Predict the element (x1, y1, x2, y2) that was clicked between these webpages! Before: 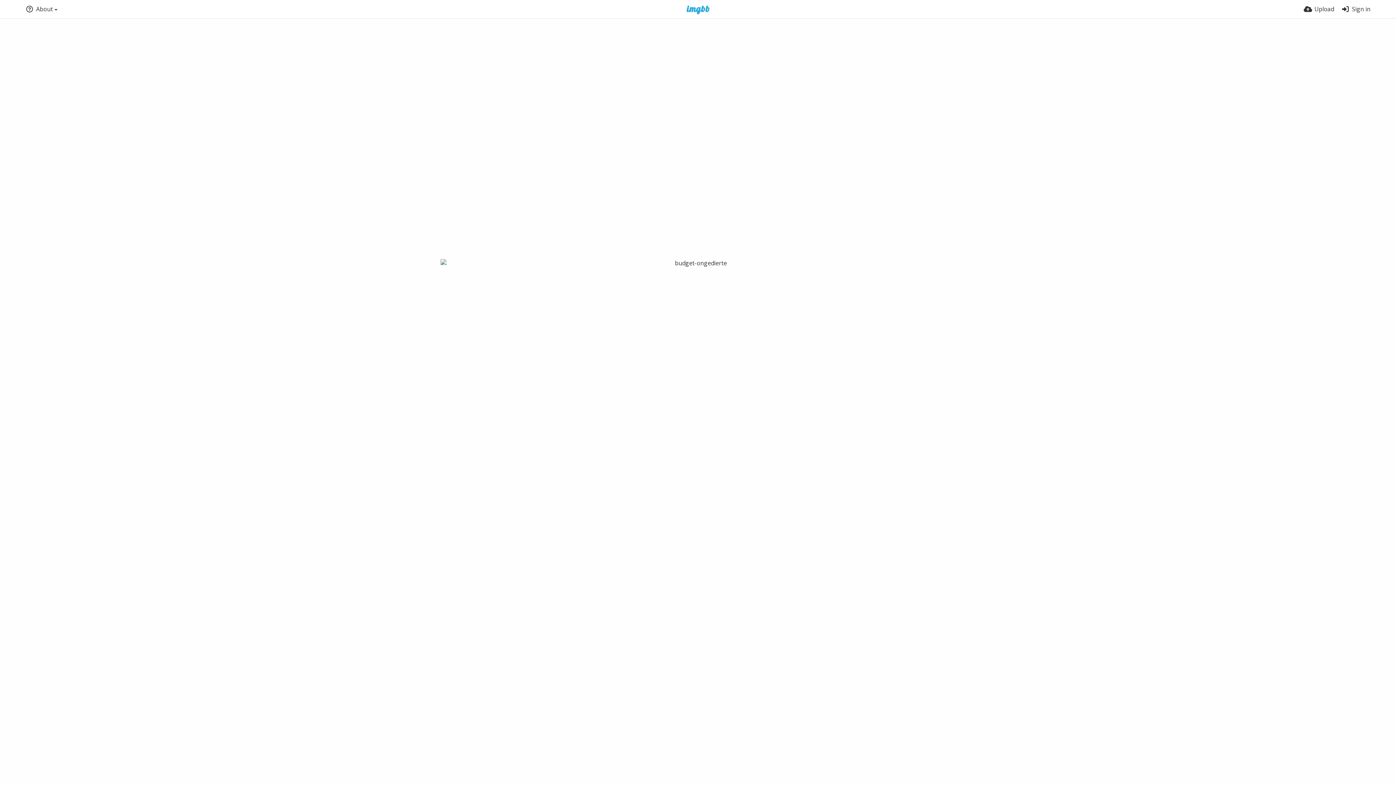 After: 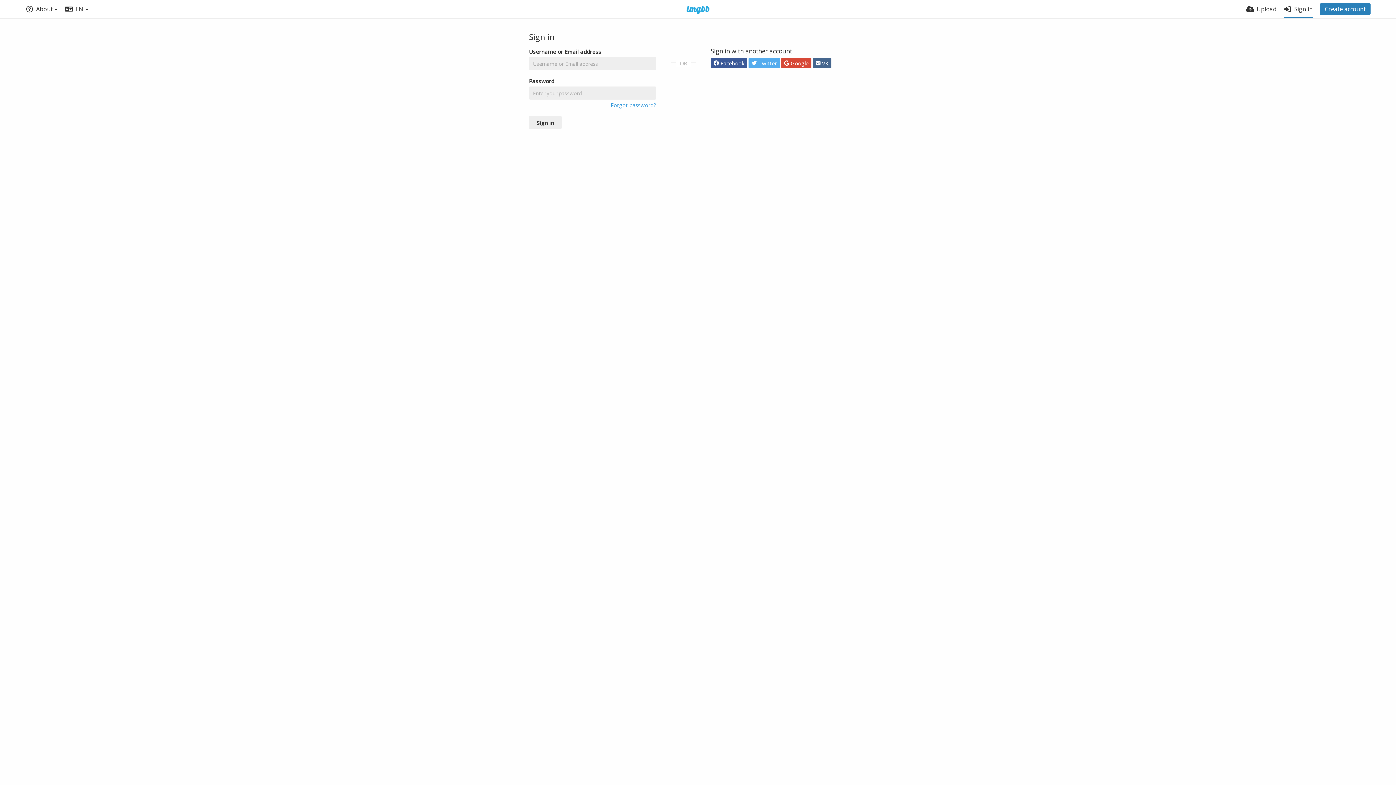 Action: bbox: (1341, 0, 1370, 18) label: Sign in